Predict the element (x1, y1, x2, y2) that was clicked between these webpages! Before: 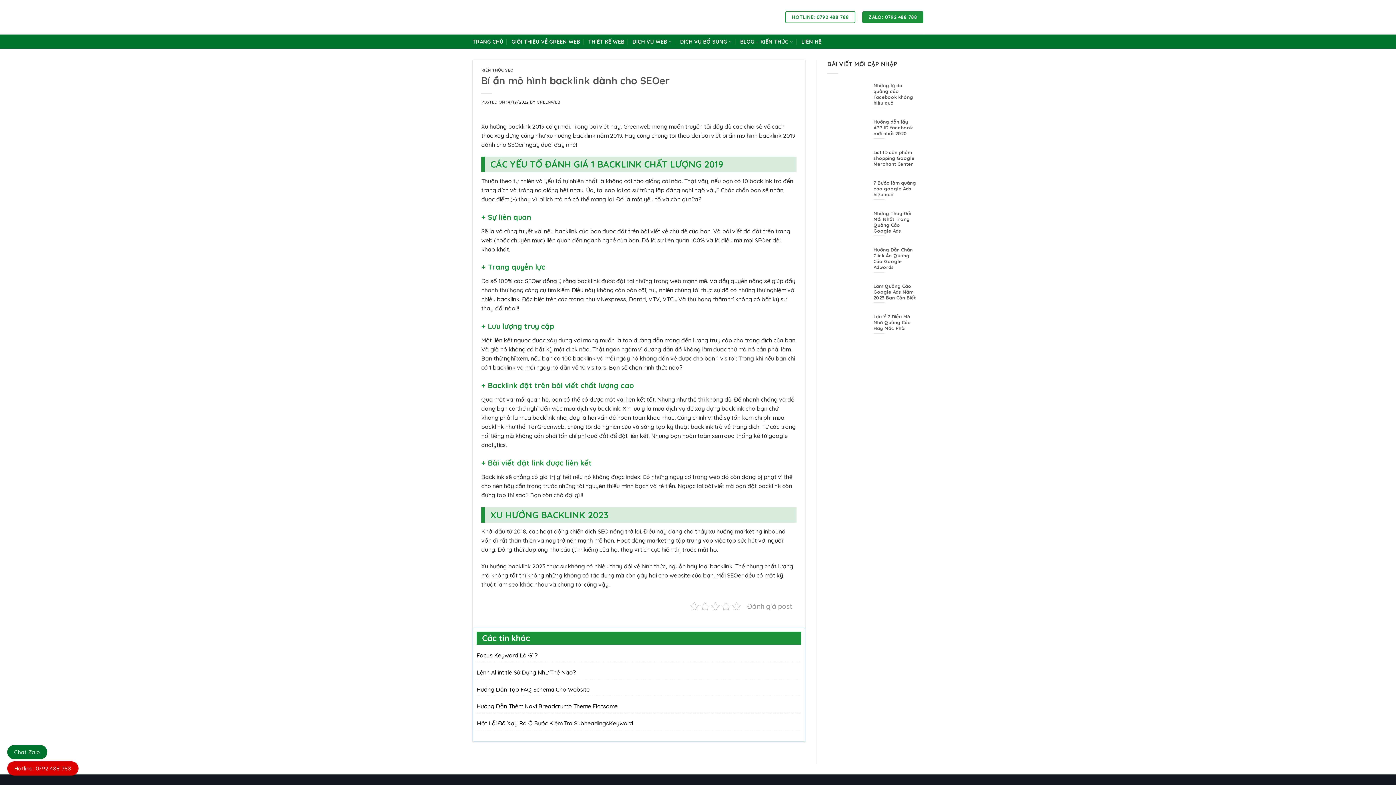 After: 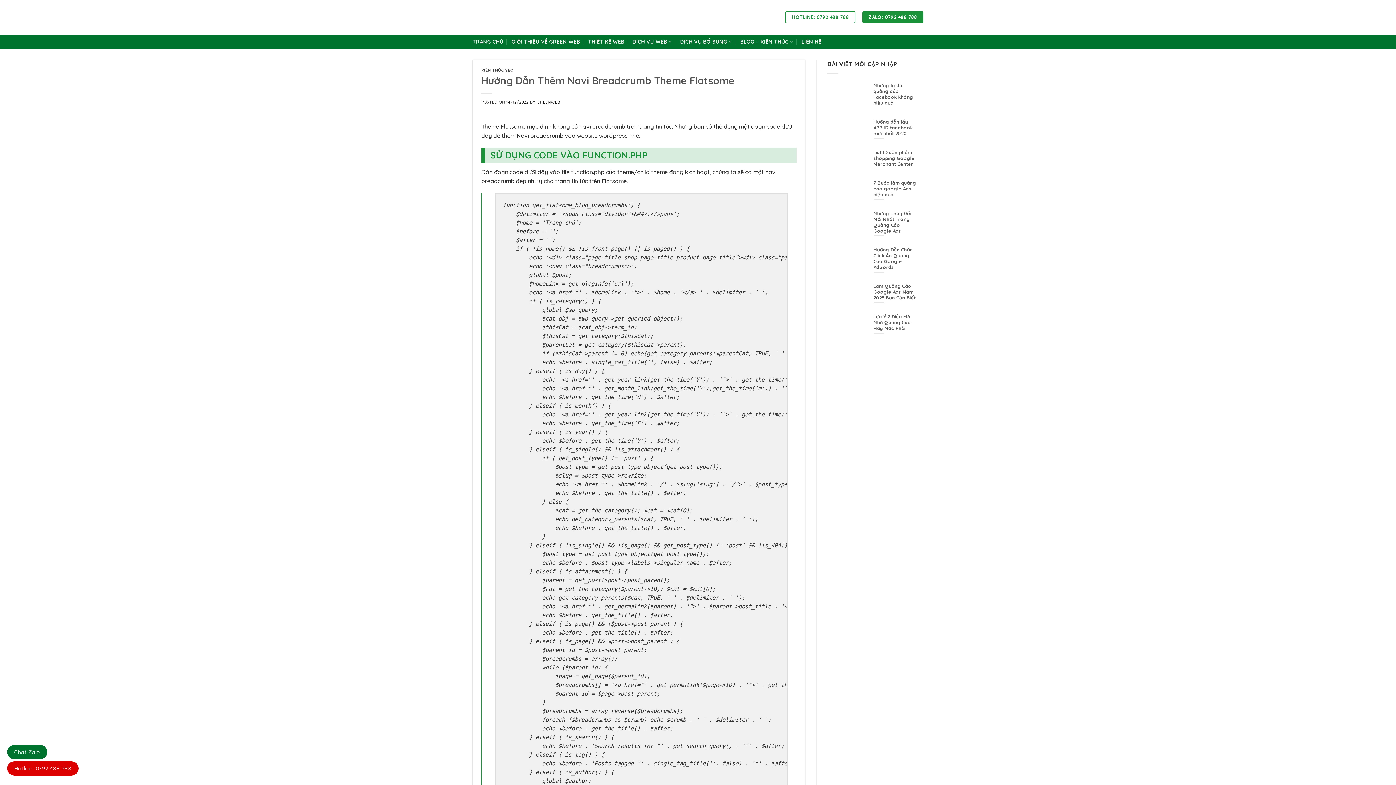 Action: bbox: (476, 703, 617, 710) label: Hướng Dẫn Thêm Navi Breadcrumb Theme Flatsome